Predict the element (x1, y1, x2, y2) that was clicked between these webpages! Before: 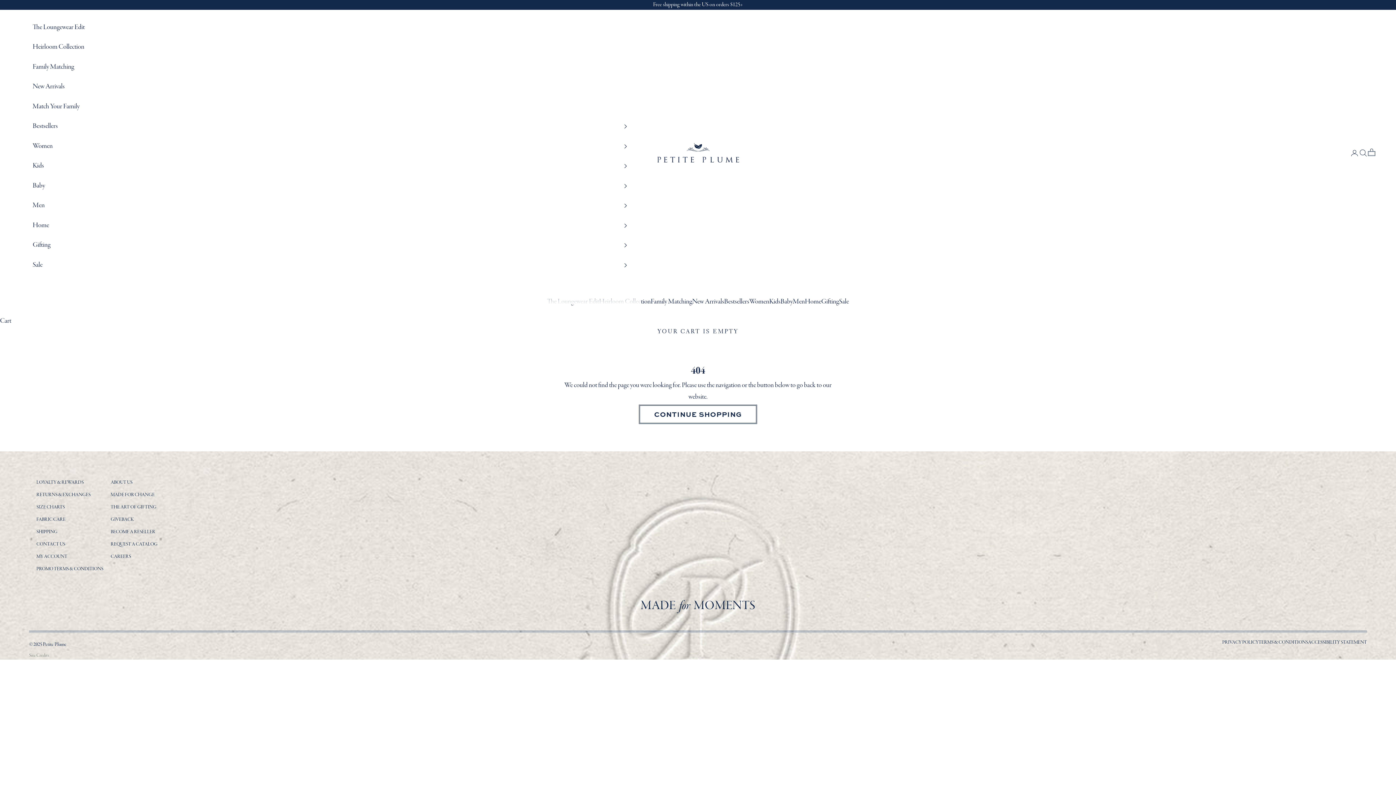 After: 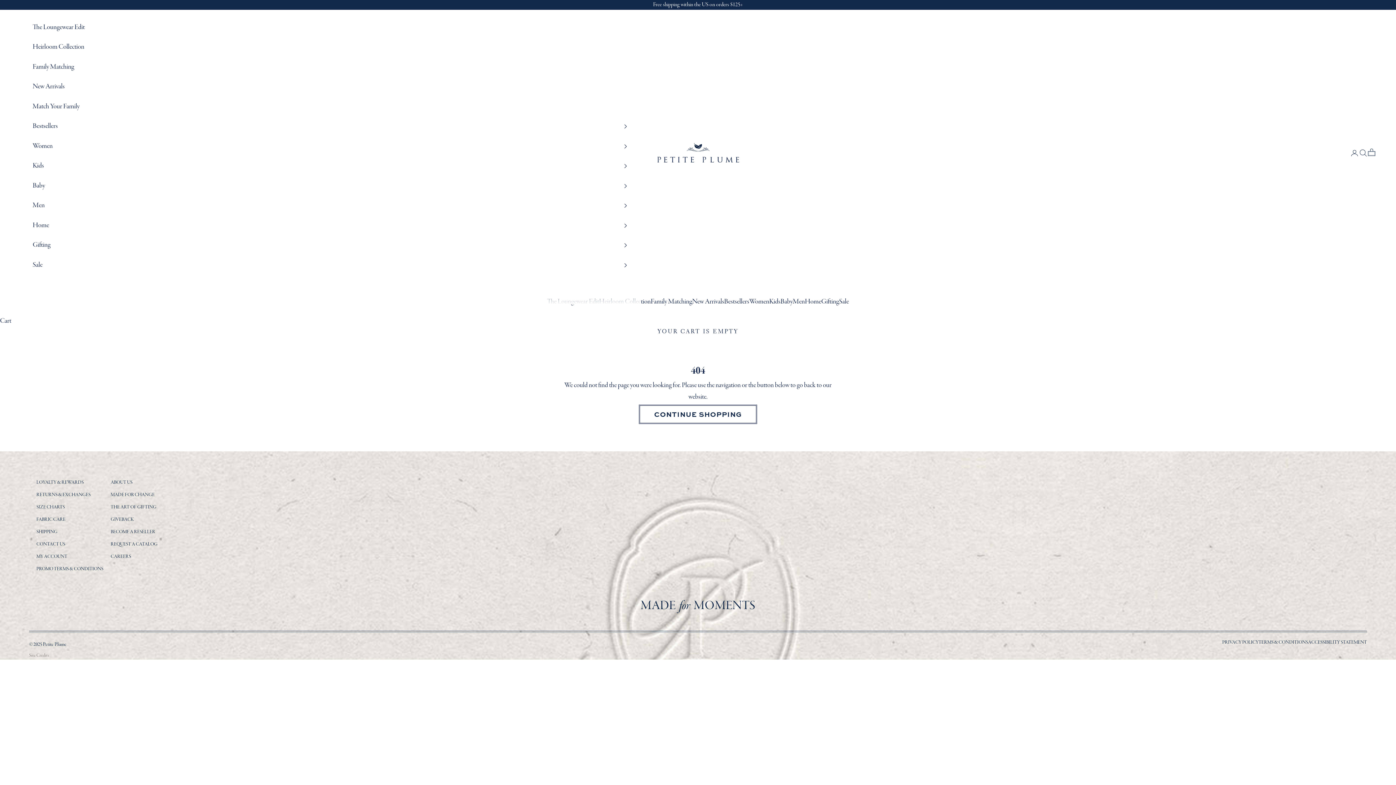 Action: bbox: (32, 255, 627, 275) label: Sale